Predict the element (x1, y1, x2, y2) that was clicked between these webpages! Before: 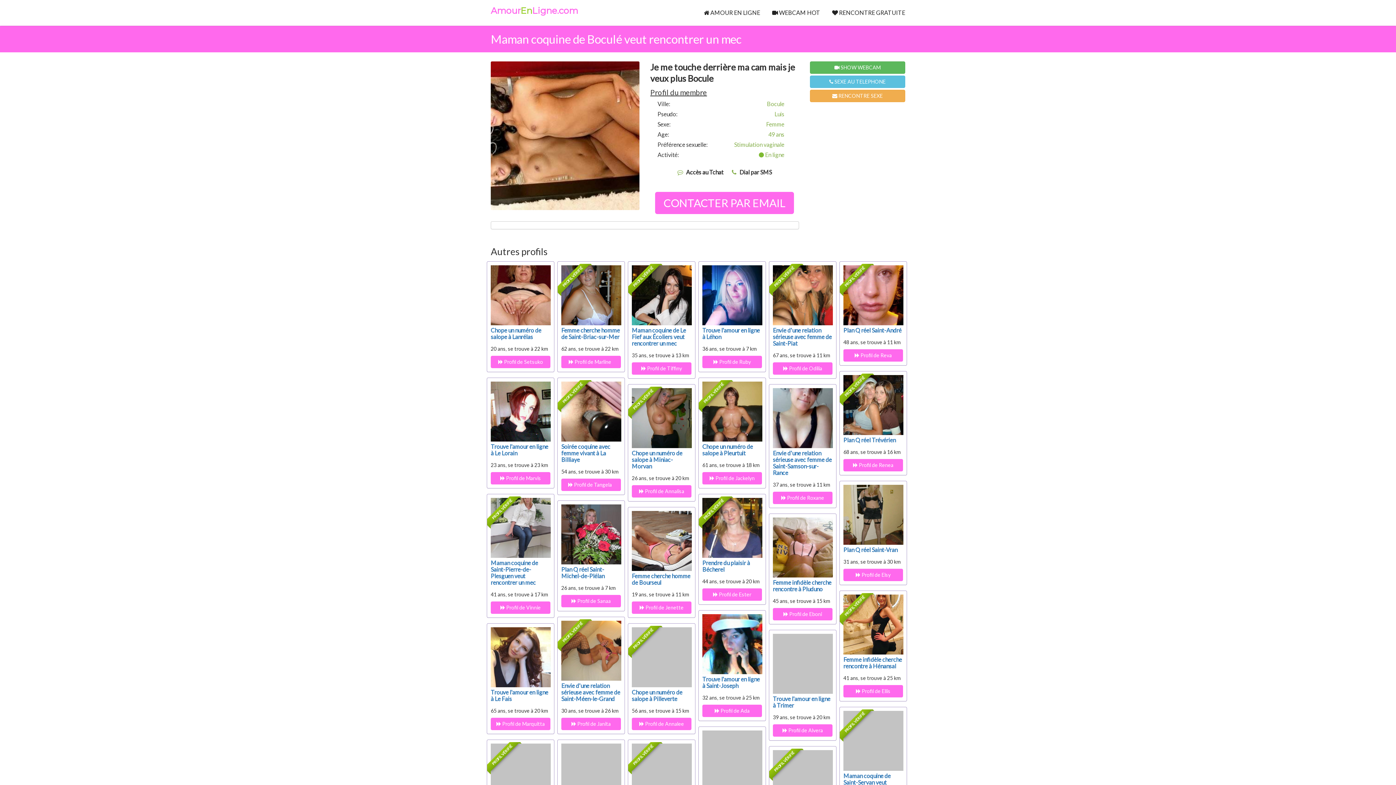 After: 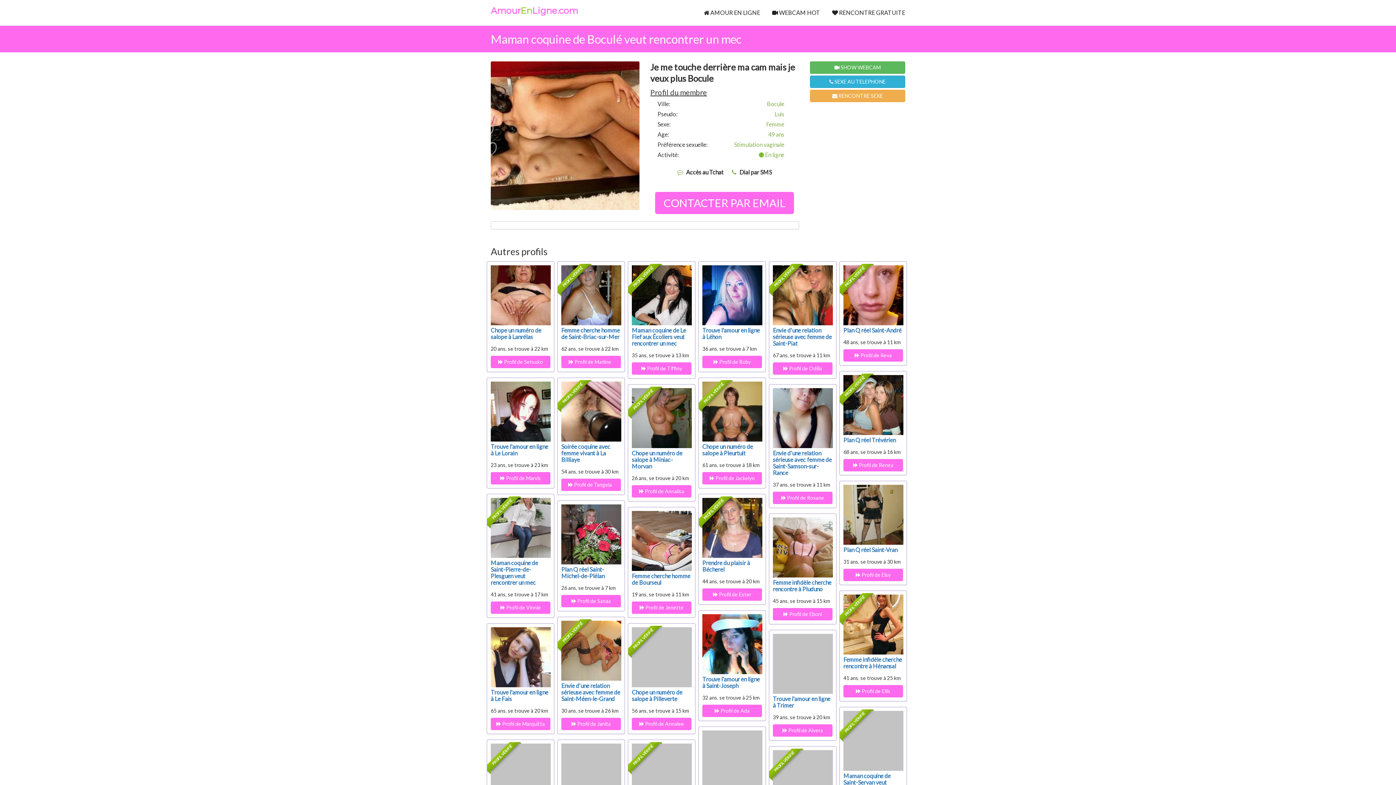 Action: bbox: (810, 75, 905, 88) label:  SEXE AU TELEPHONE